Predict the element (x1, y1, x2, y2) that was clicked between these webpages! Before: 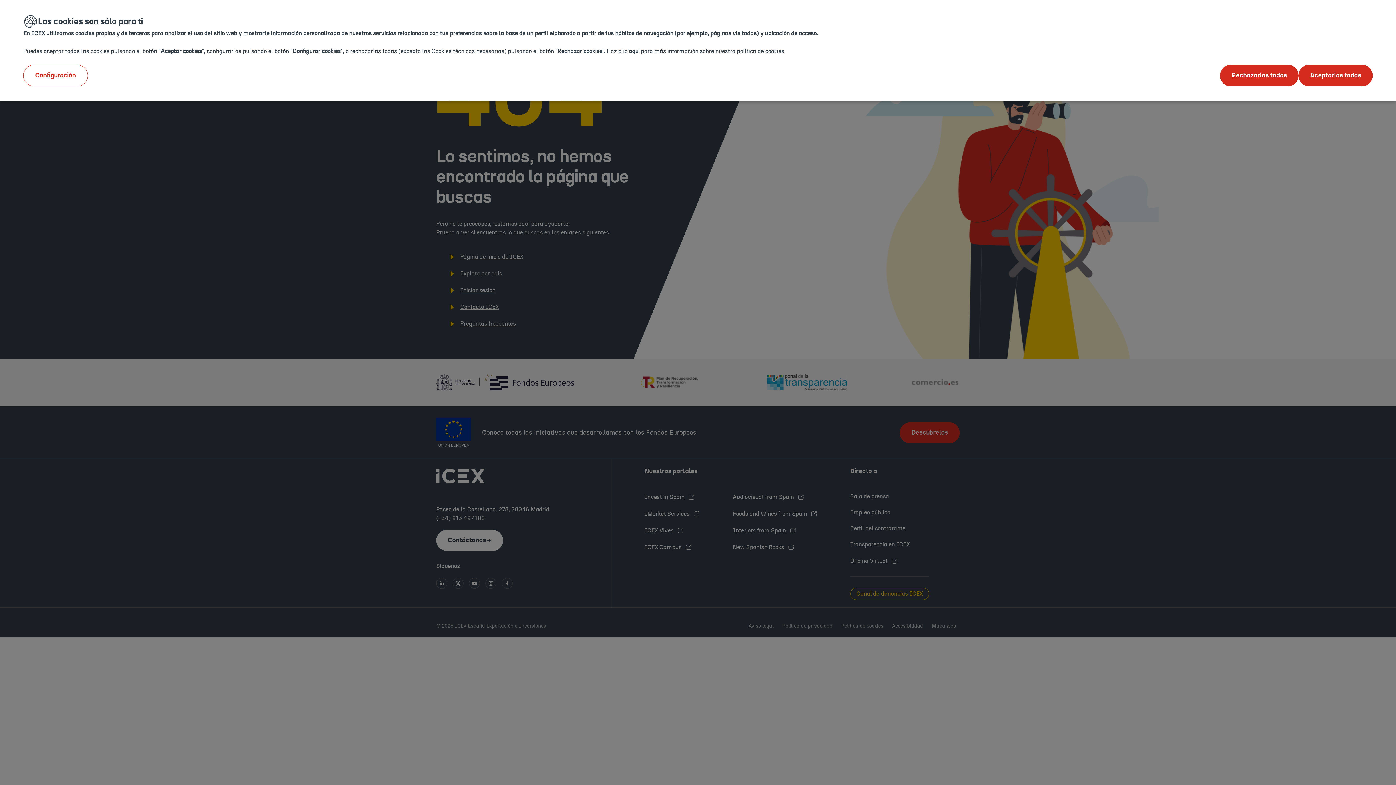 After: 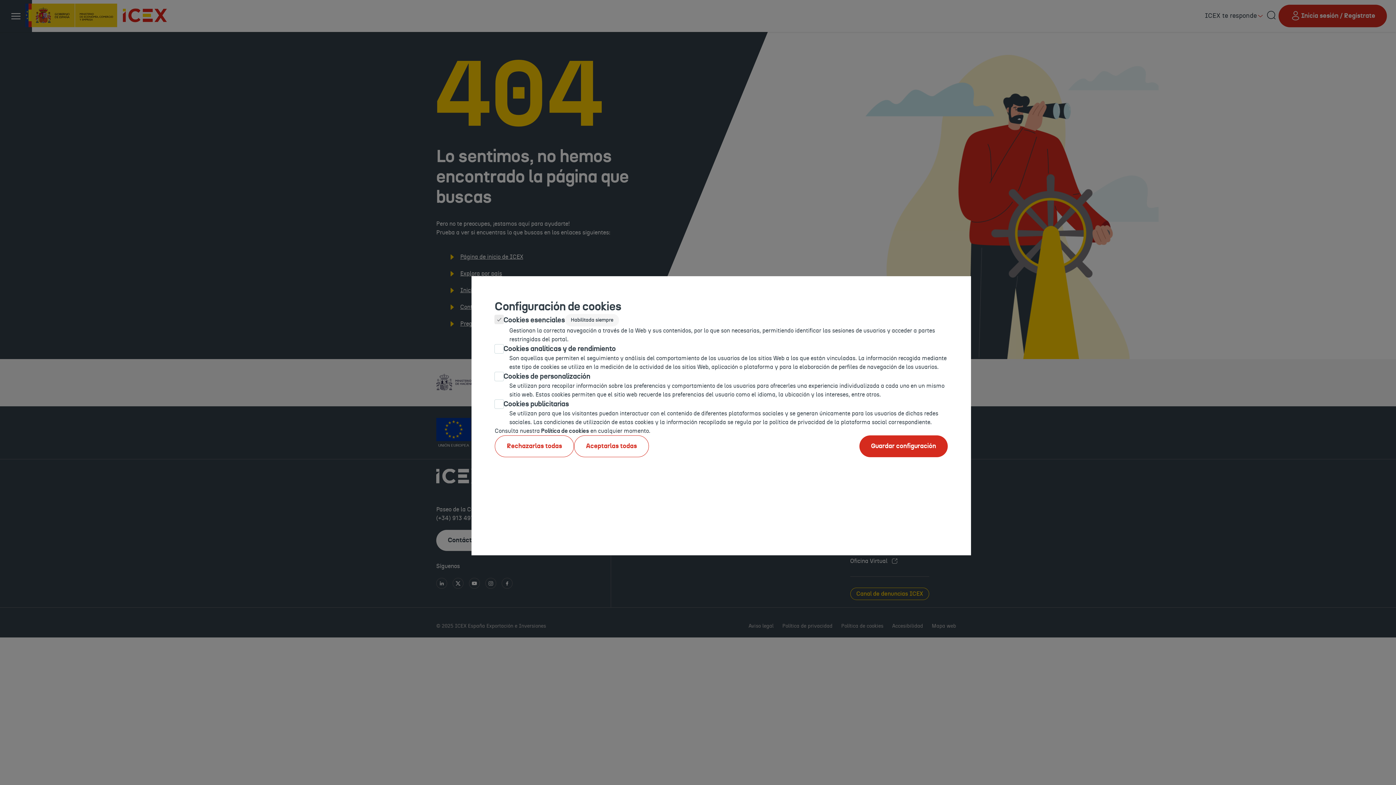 Action: label: Configuración bbox: (23, 64, 88, 86)